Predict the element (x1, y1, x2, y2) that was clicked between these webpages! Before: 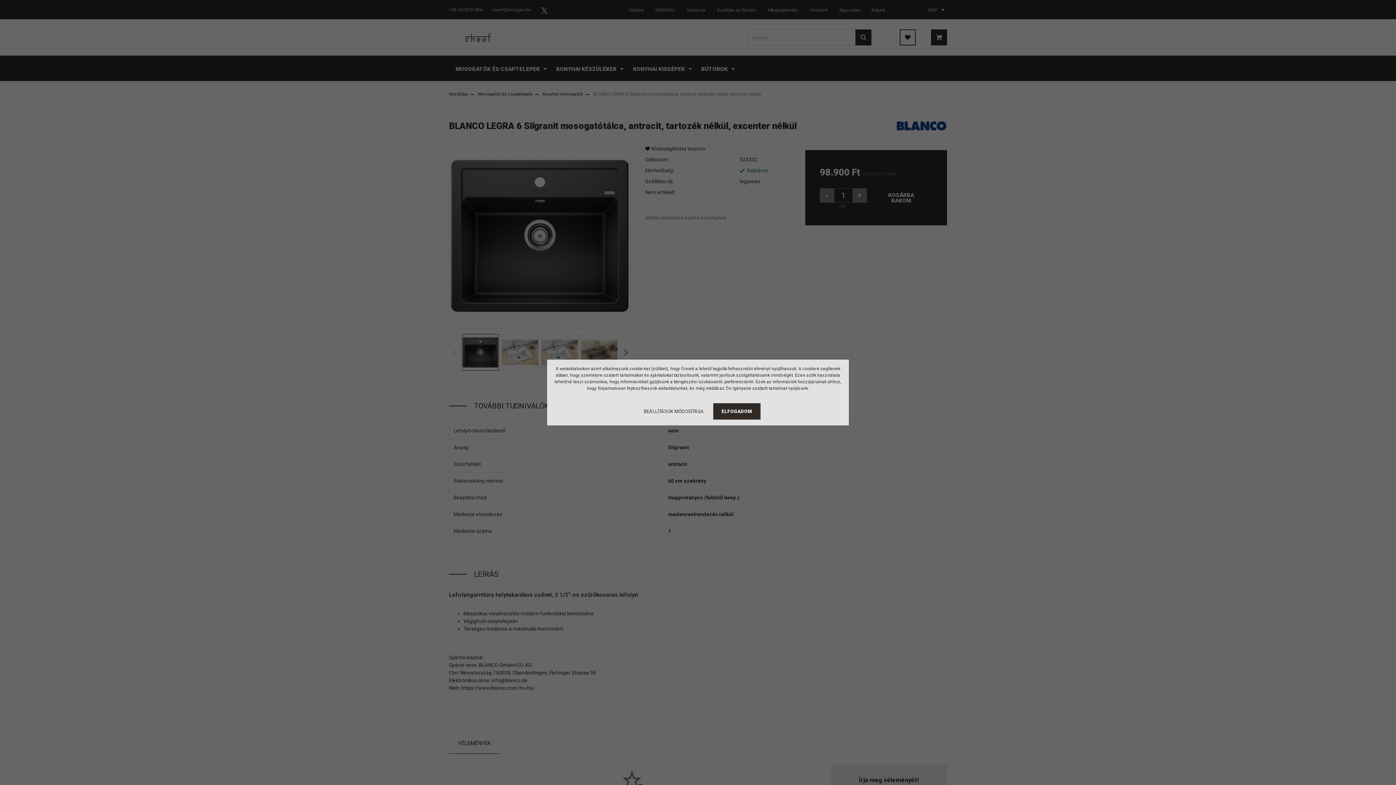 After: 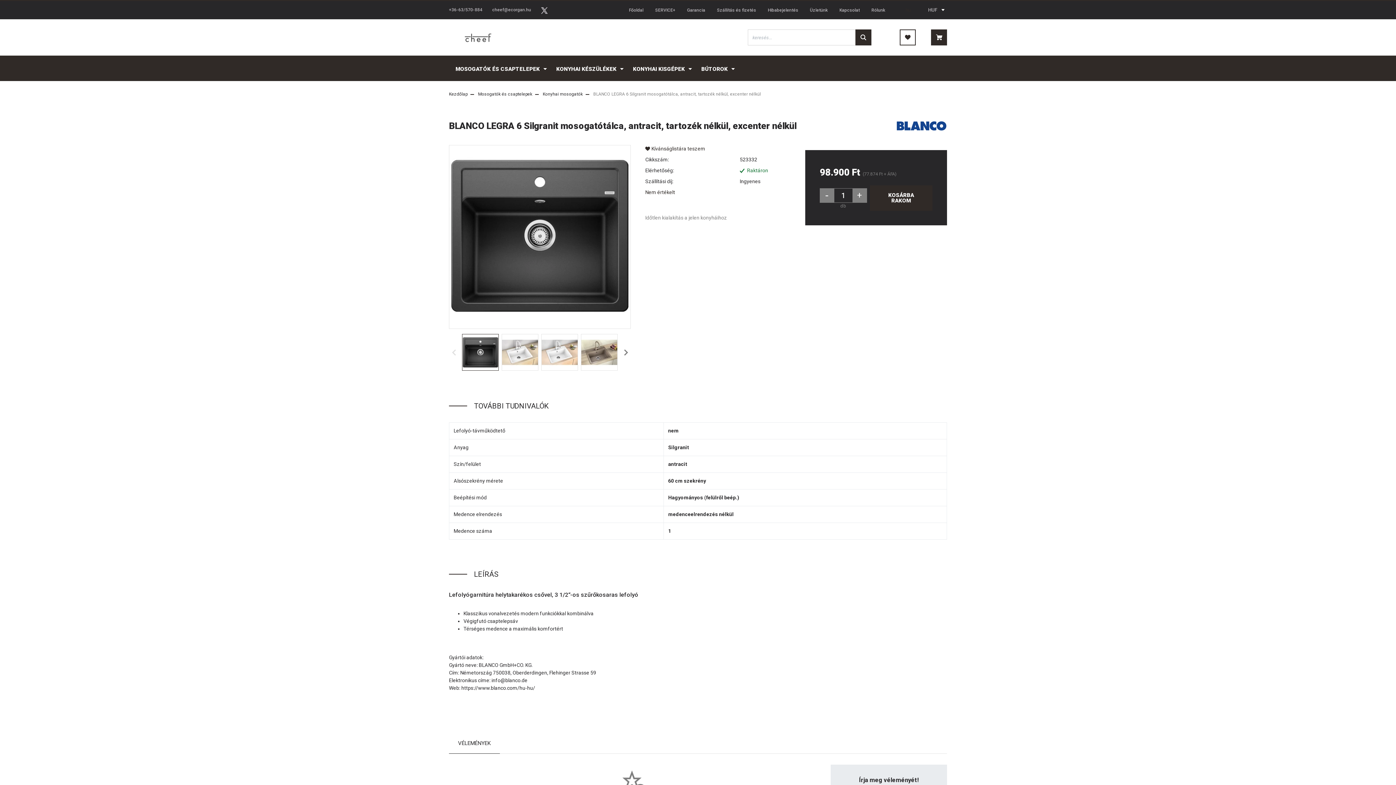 Action: bbox: (713, 403, 760, 419) label: ELFOGADOM